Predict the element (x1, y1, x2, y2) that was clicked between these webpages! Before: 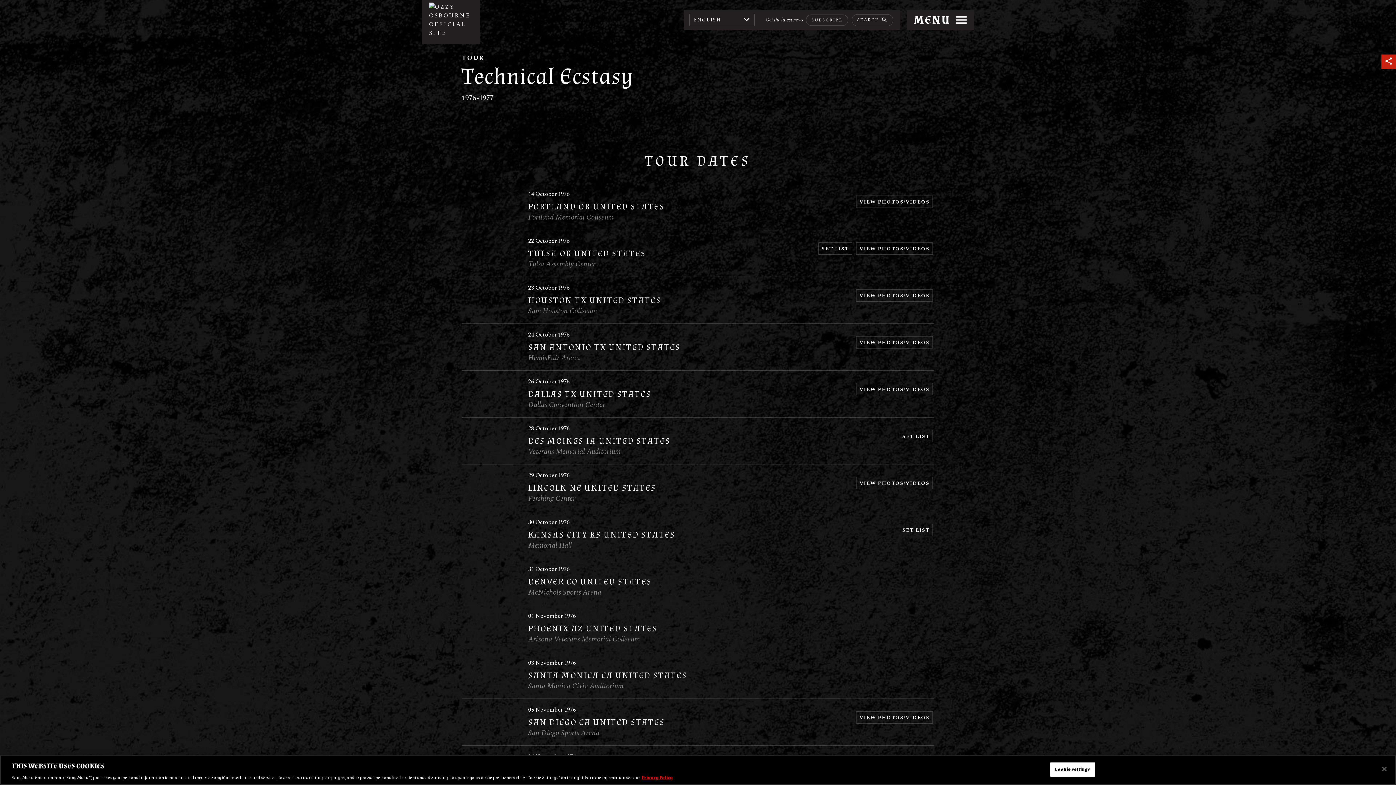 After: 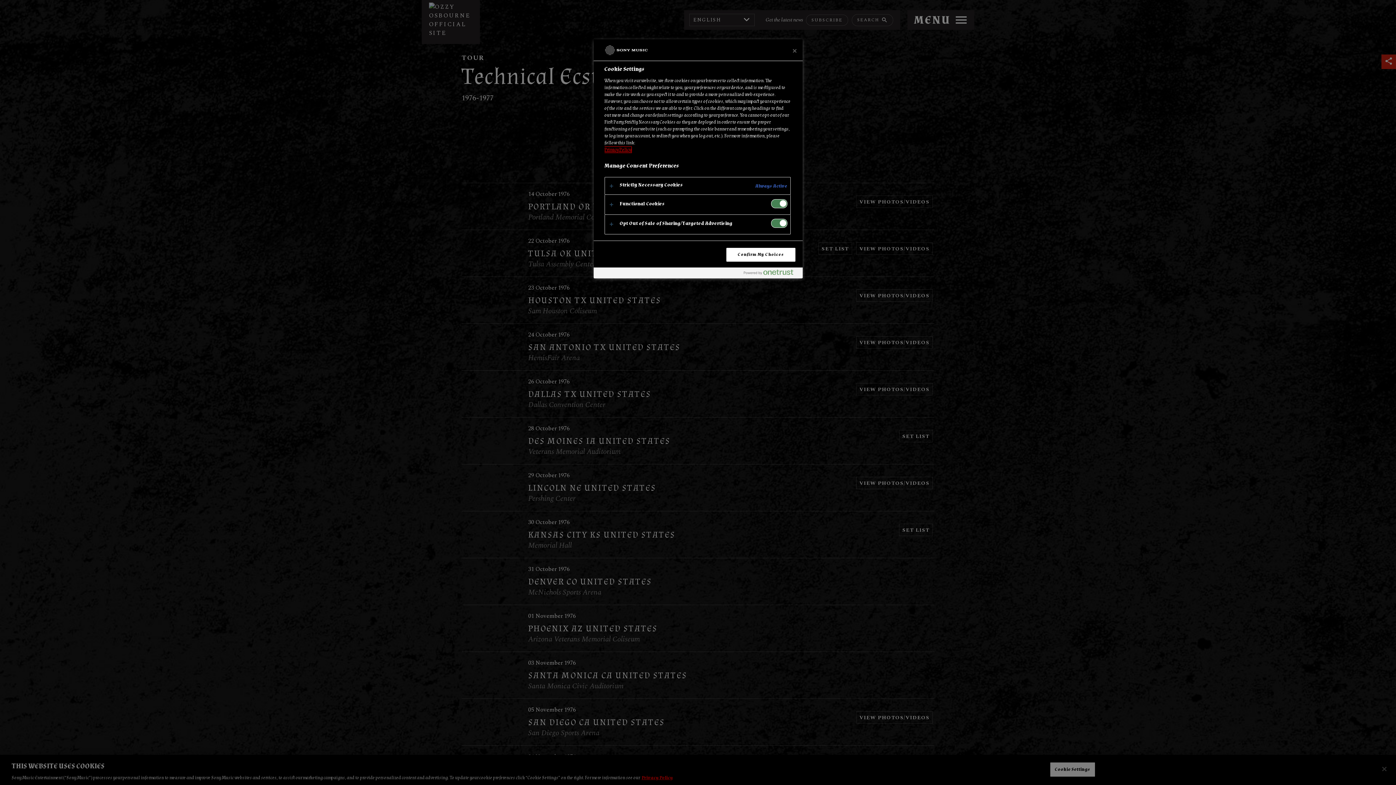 Action: bbox: (1050, 762, 1095, 777) label: Cookie Settings